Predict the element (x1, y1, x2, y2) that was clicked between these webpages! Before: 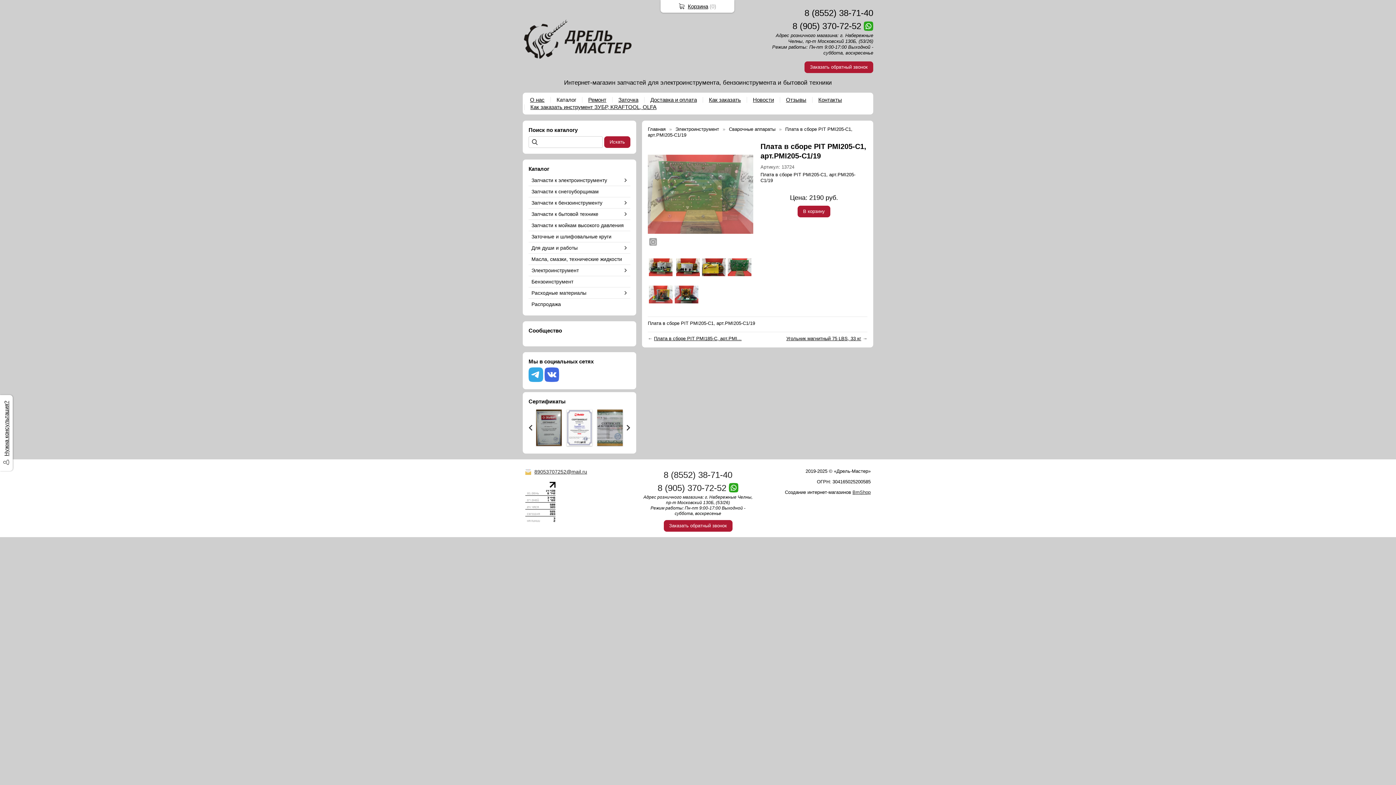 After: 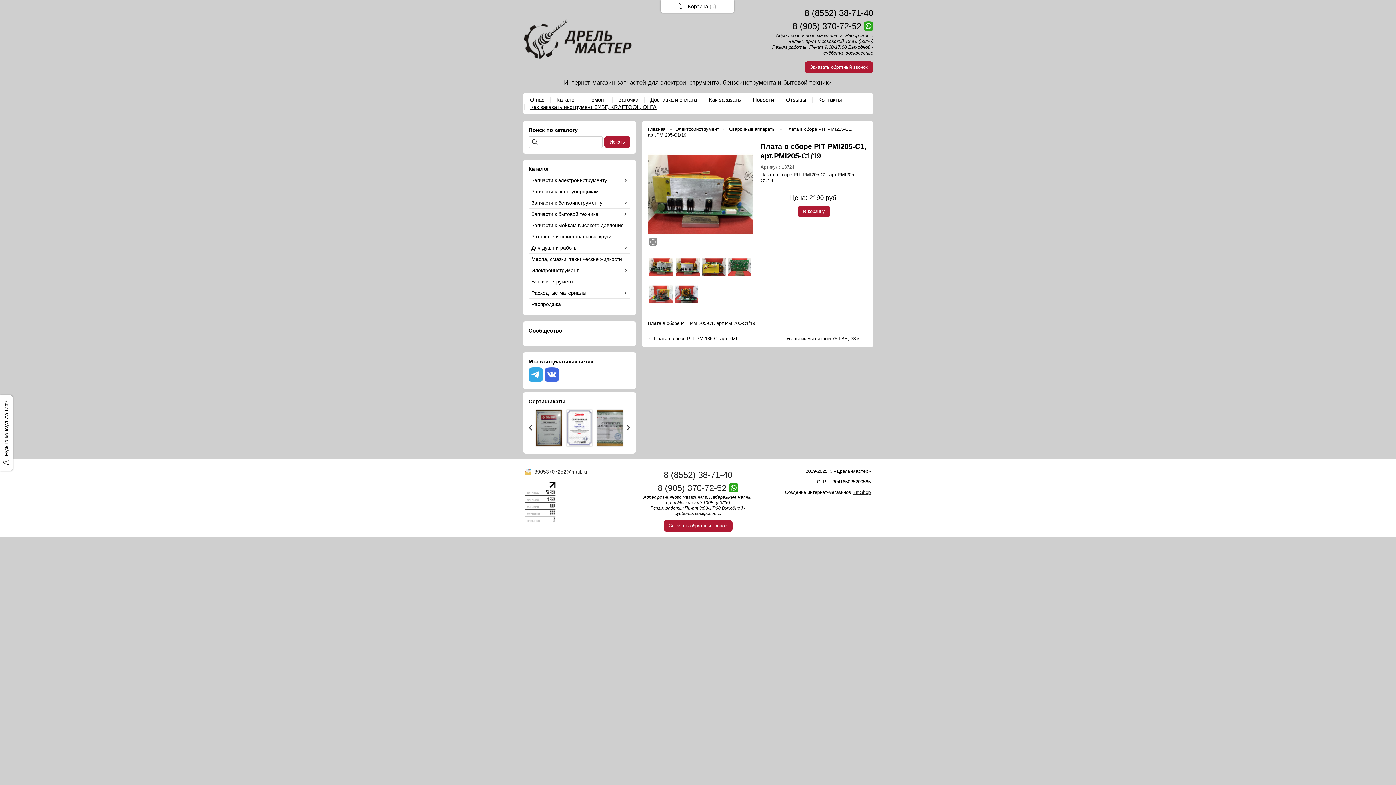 Action: bbox: (544, 377, 559, 383)